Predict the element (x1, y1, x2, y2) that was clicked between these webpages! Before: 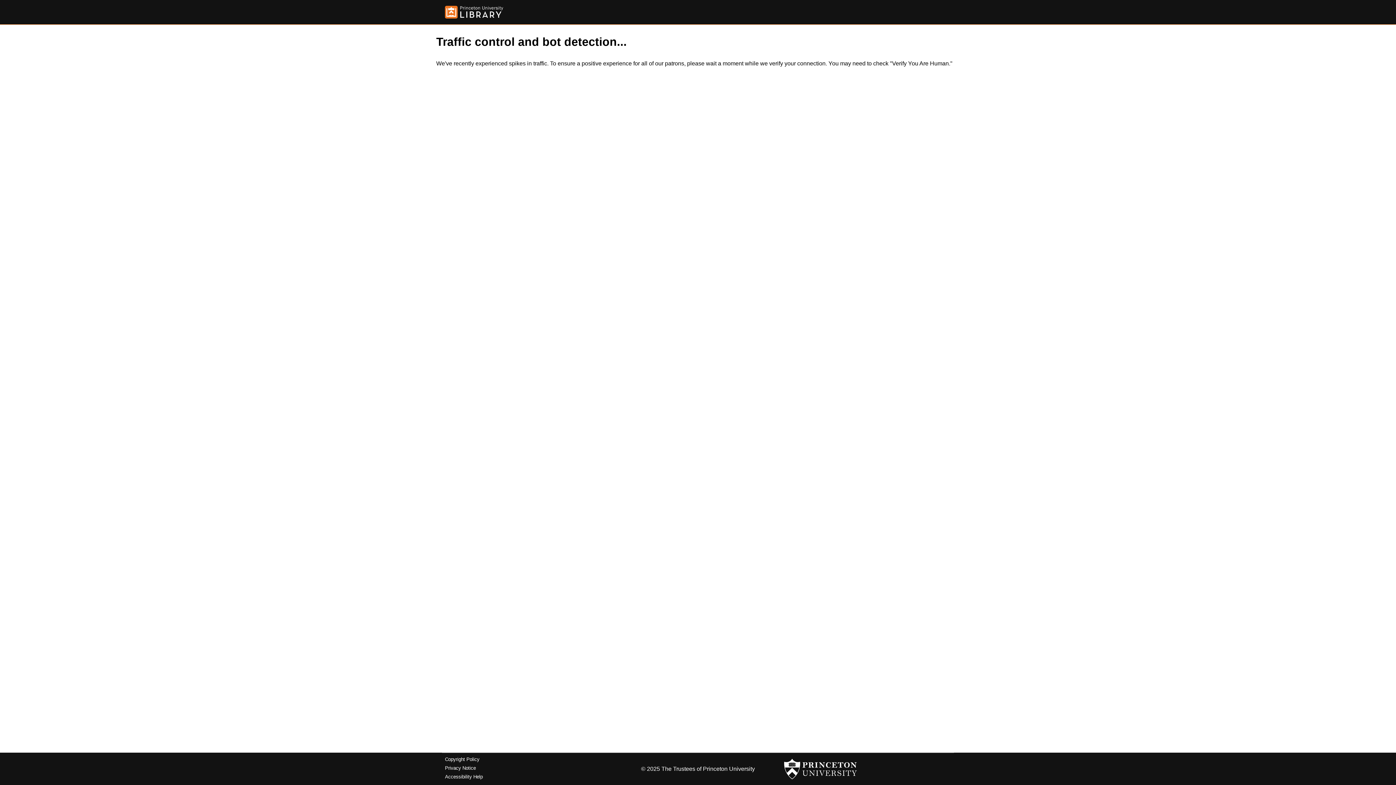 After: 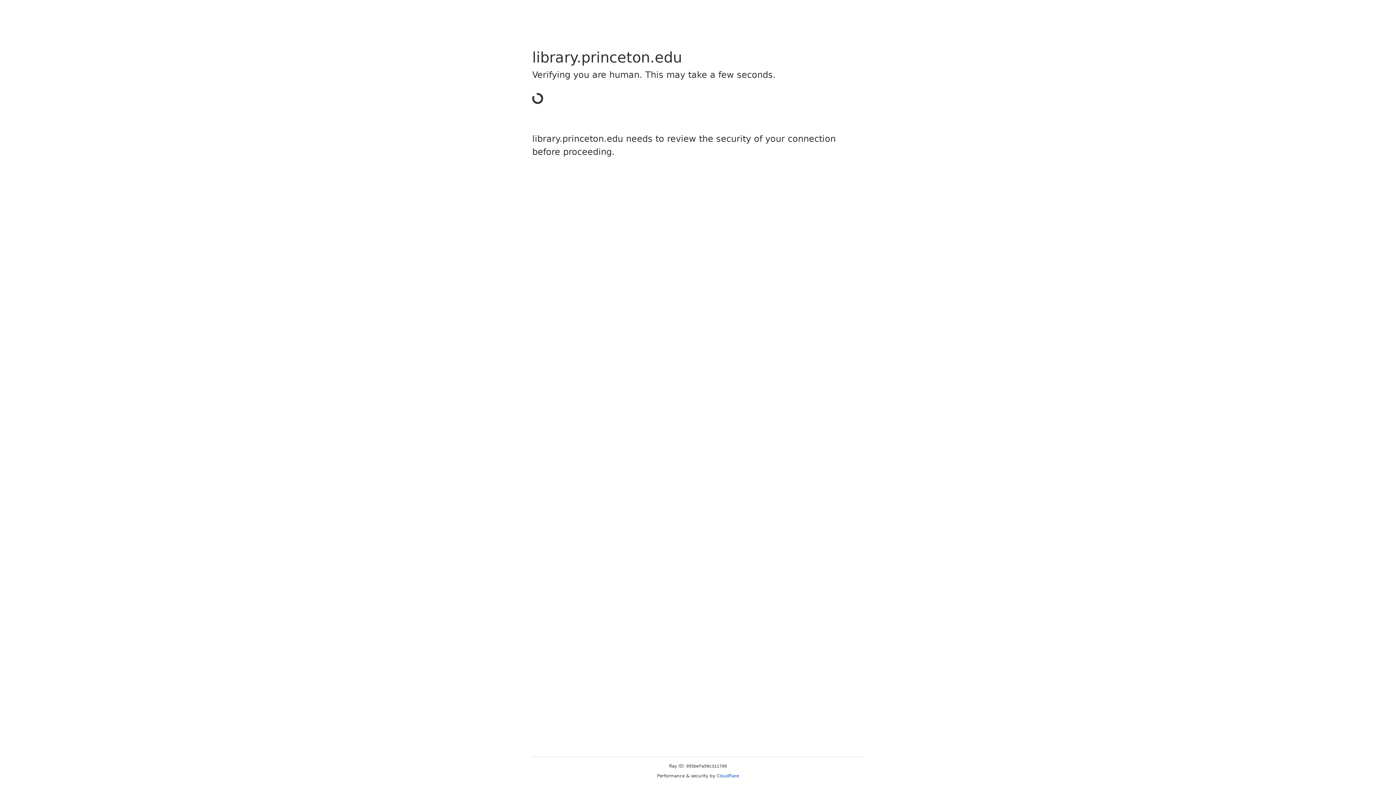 Action: bbox: (445, 757, 479, 762) label: Copyright Policy